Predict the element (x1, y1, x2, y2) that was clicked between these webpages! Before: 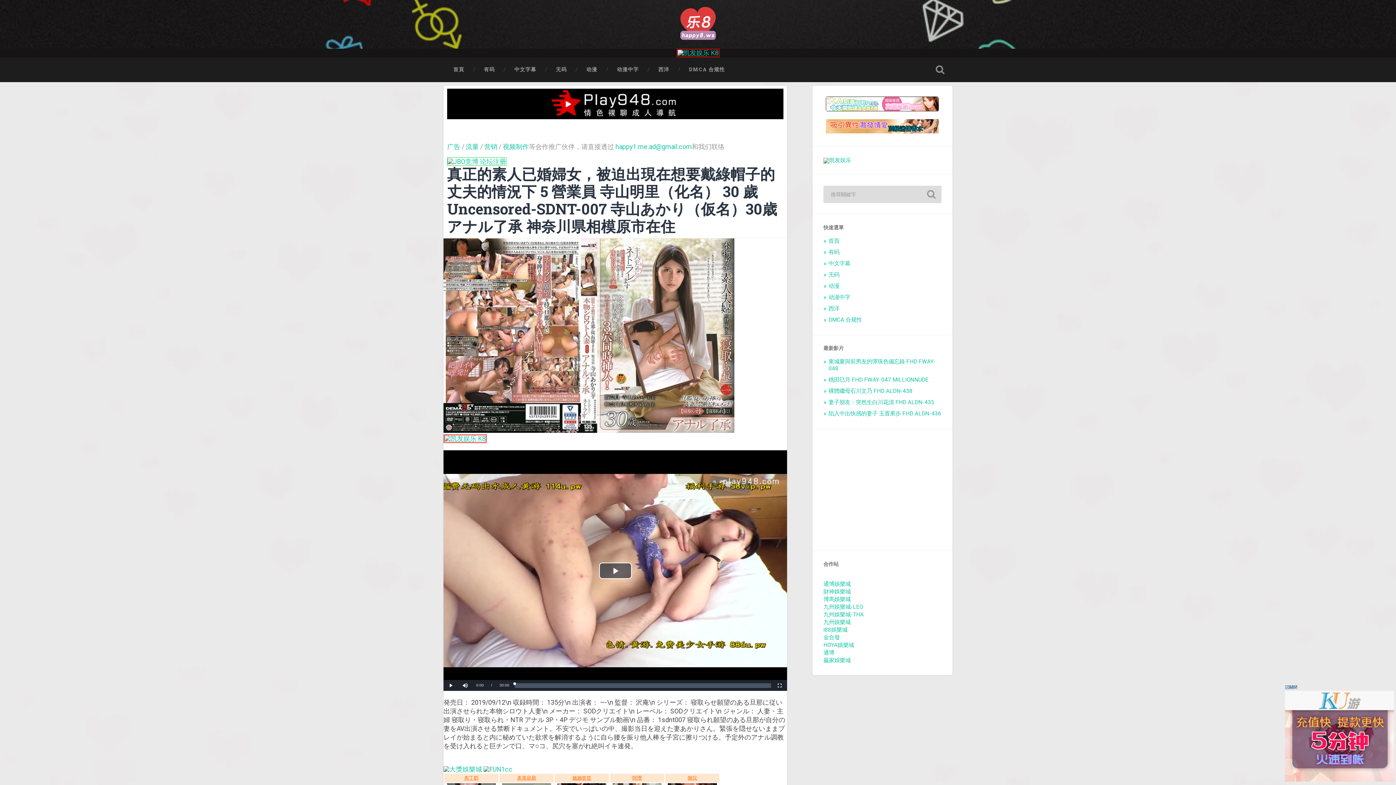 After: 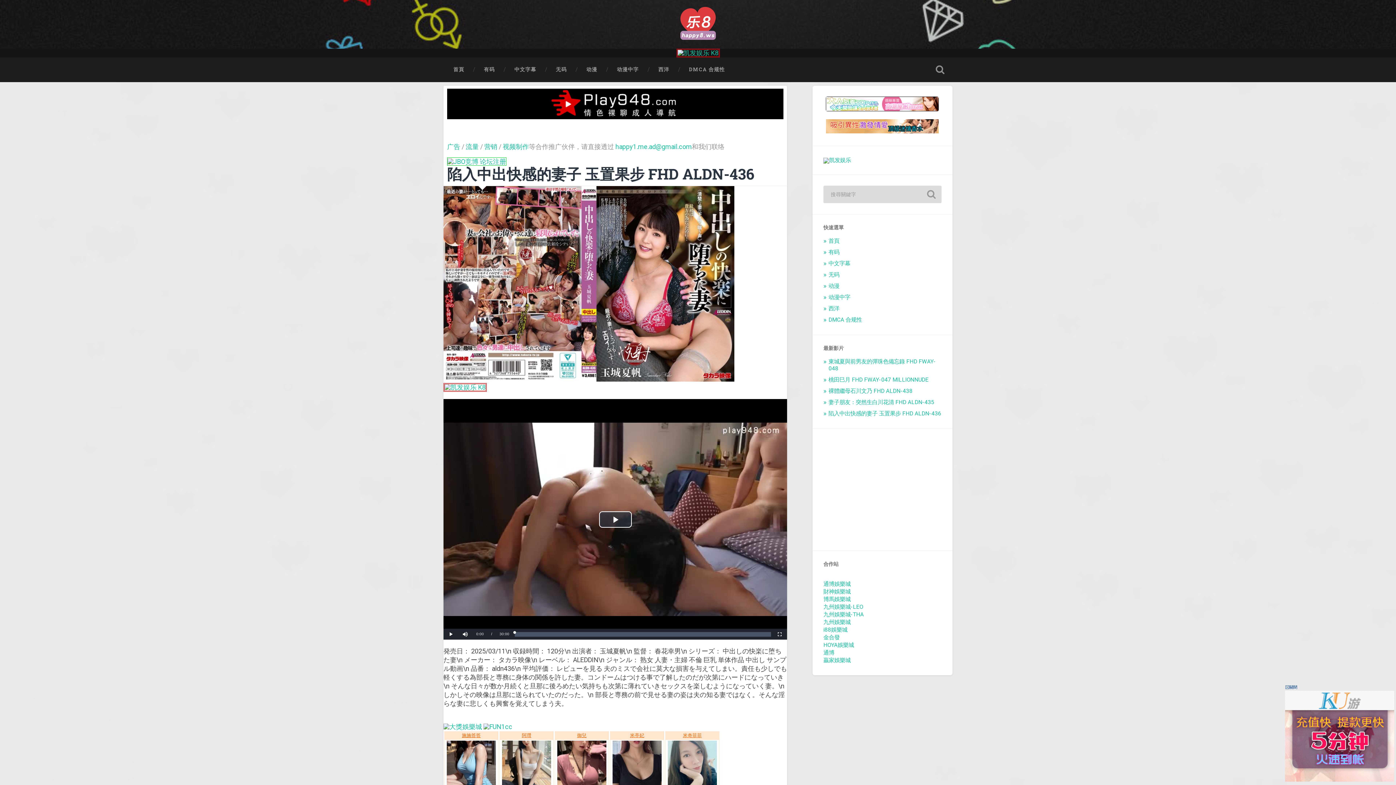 Action: bbox: (828, 410, 941, 417) label: 陷入中出快感的妻子 玉置果步 FHD ALDN-436